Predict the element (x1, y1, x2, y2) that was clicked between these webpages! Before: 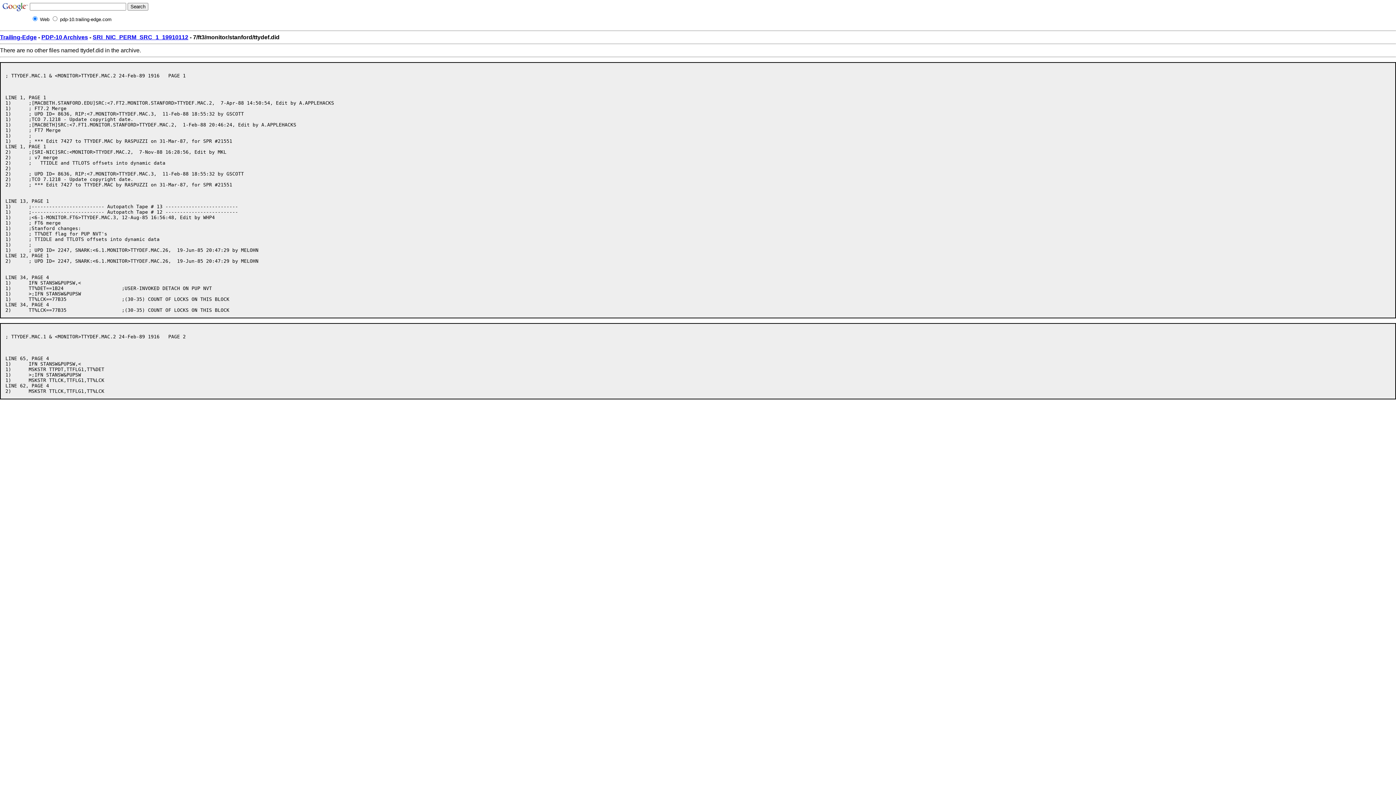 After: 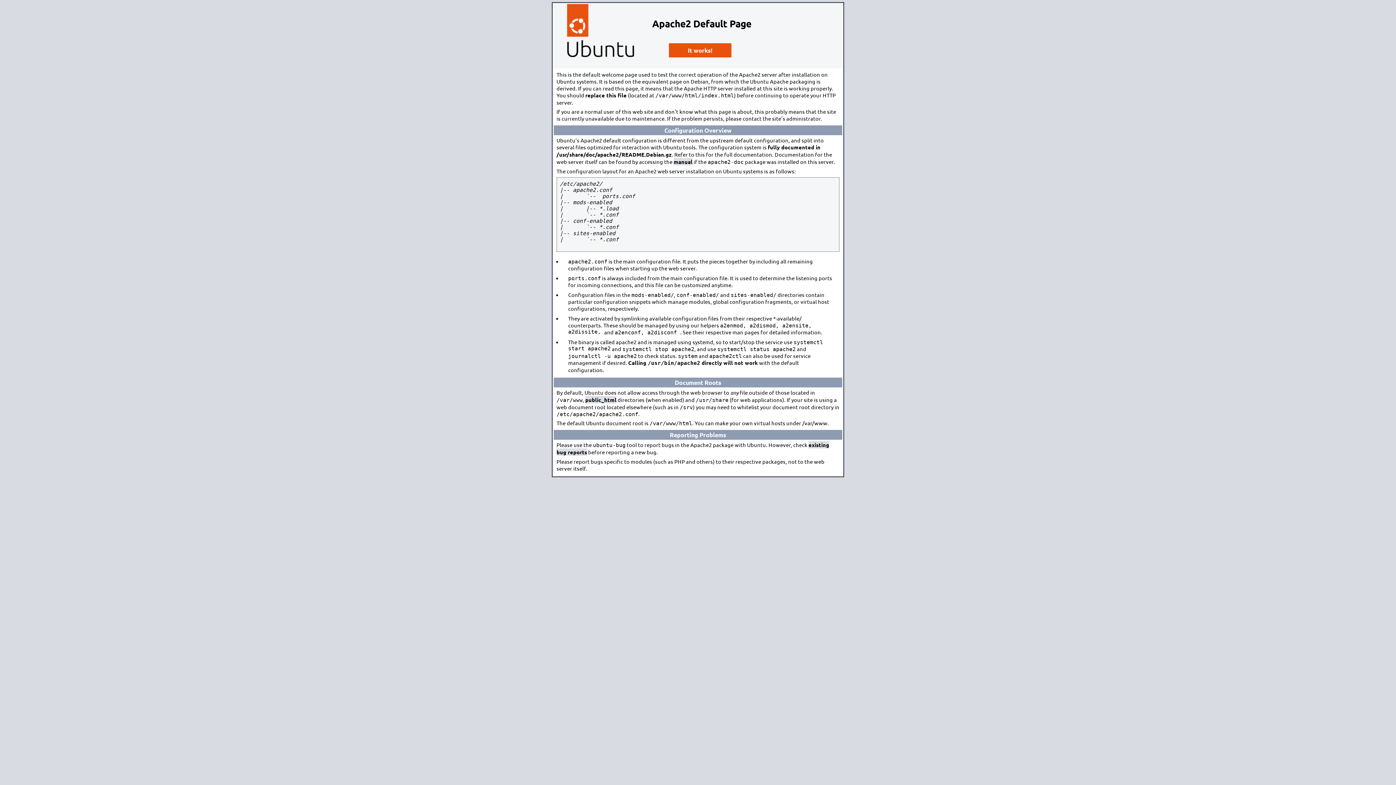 Action: bbox: (0, 34, 36, 40) label: Trailing-Edge